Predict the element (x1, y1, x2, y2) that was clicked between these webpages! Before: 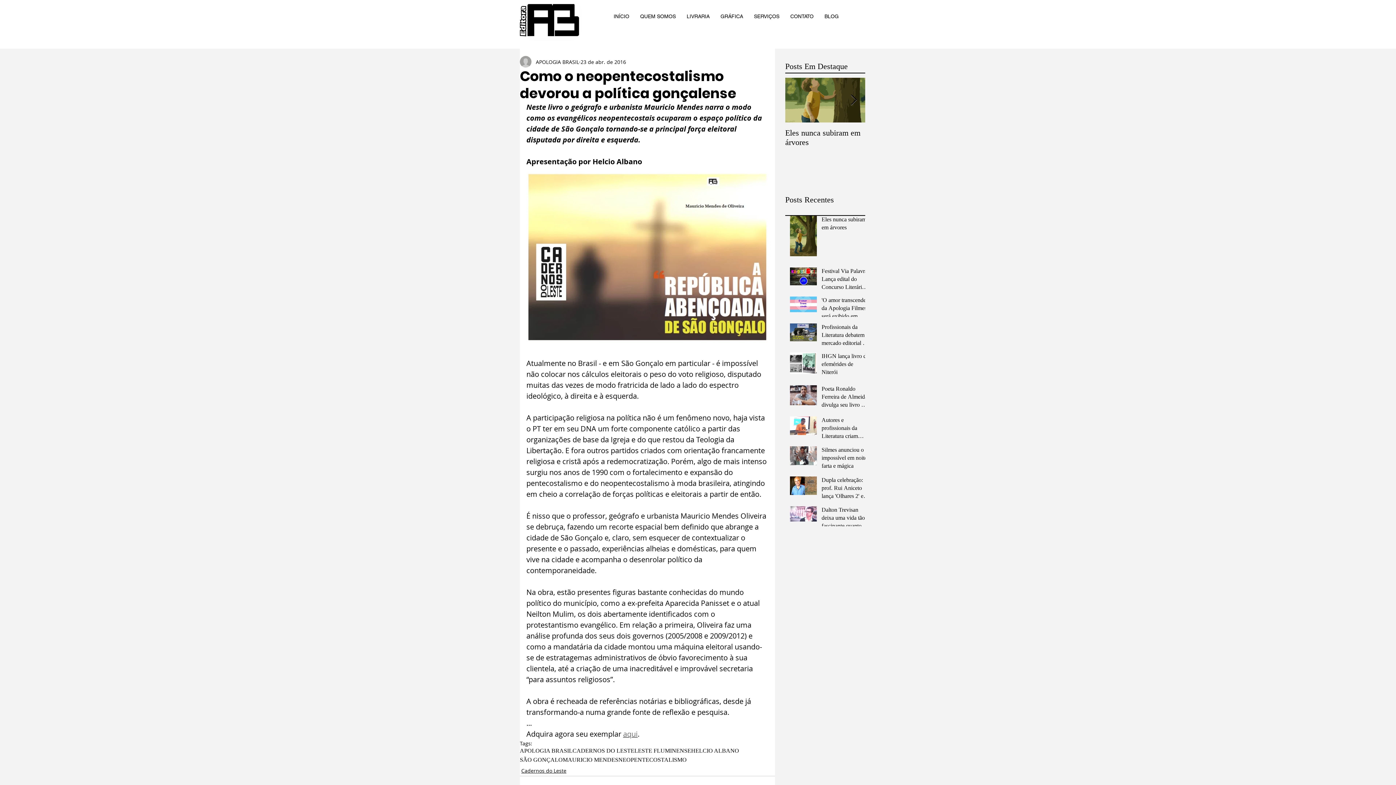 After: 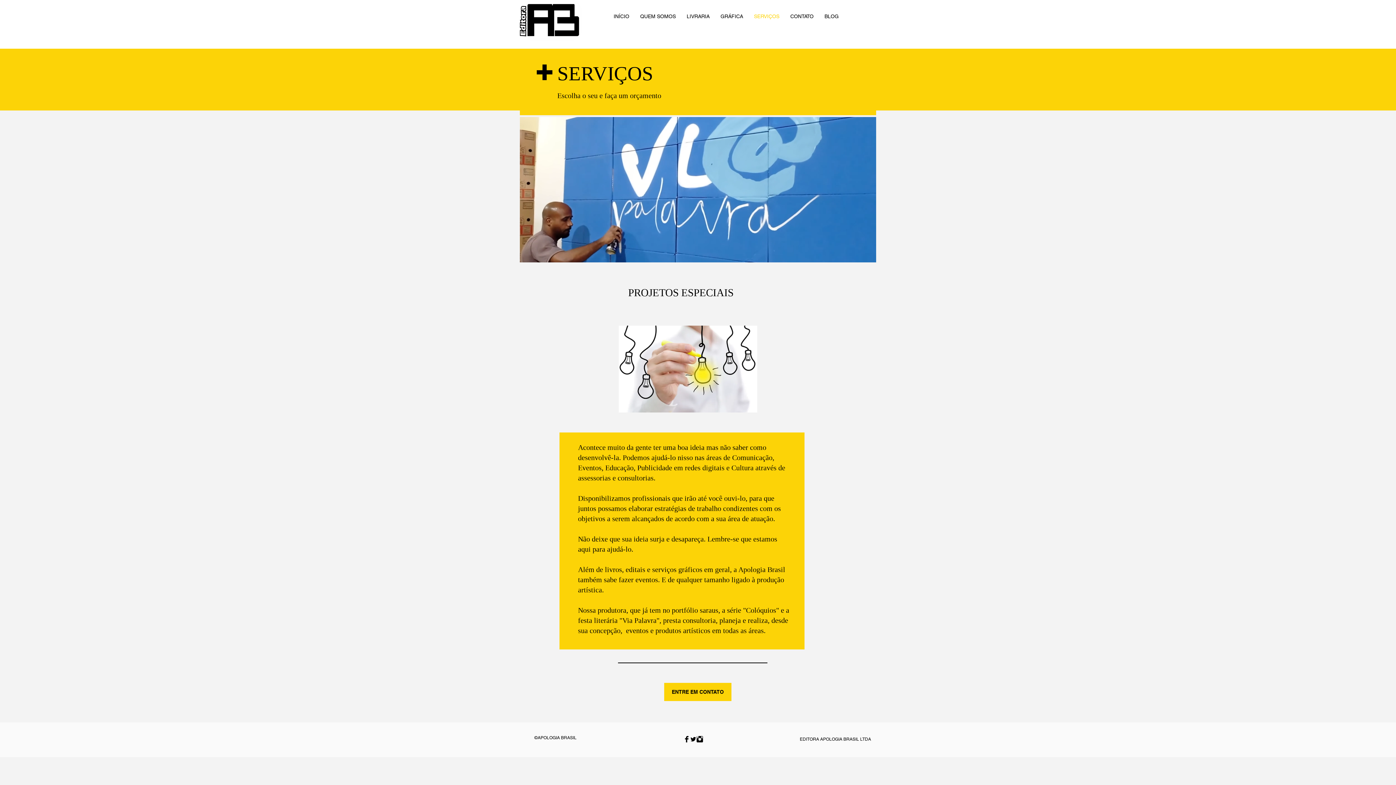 Action: bbox: (748, 12, 785, 20) label: SERVIÇOS